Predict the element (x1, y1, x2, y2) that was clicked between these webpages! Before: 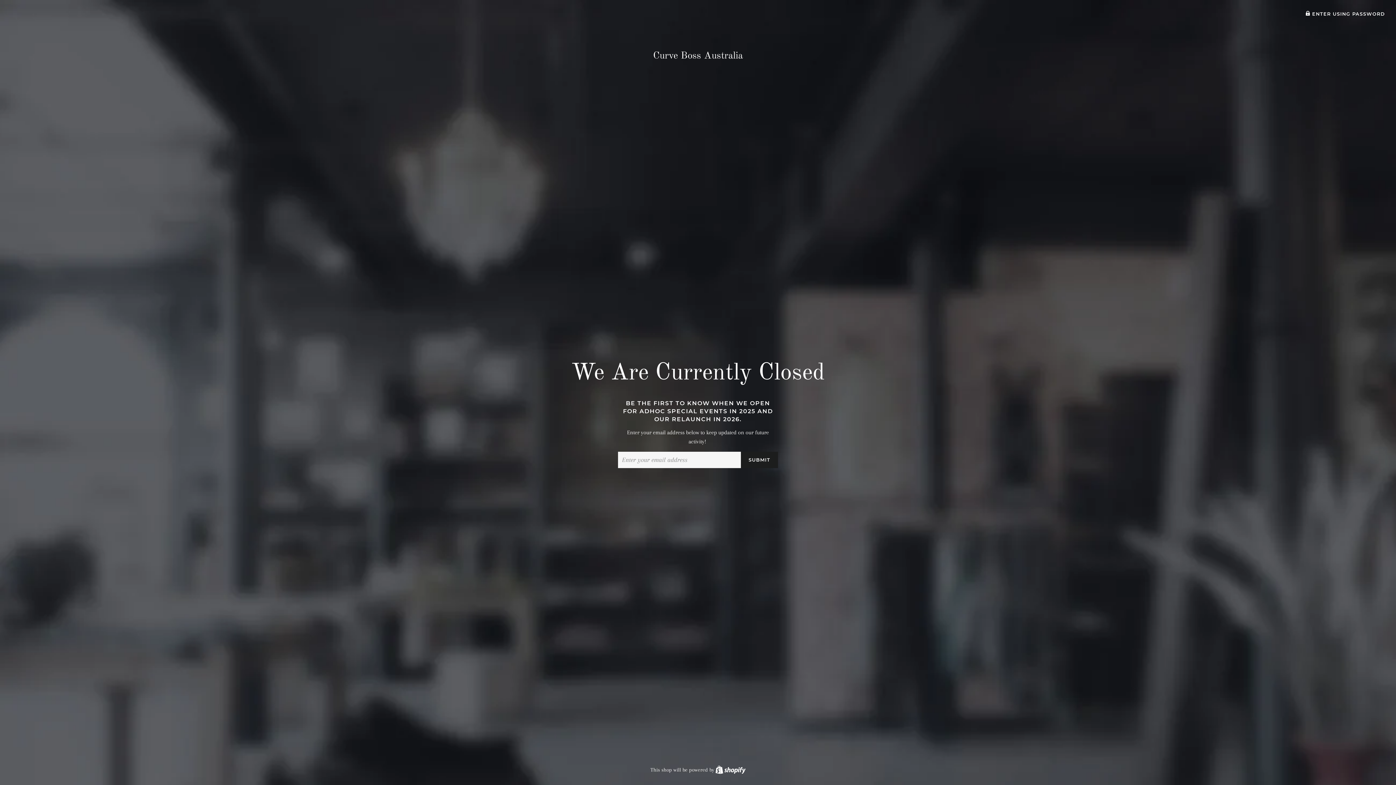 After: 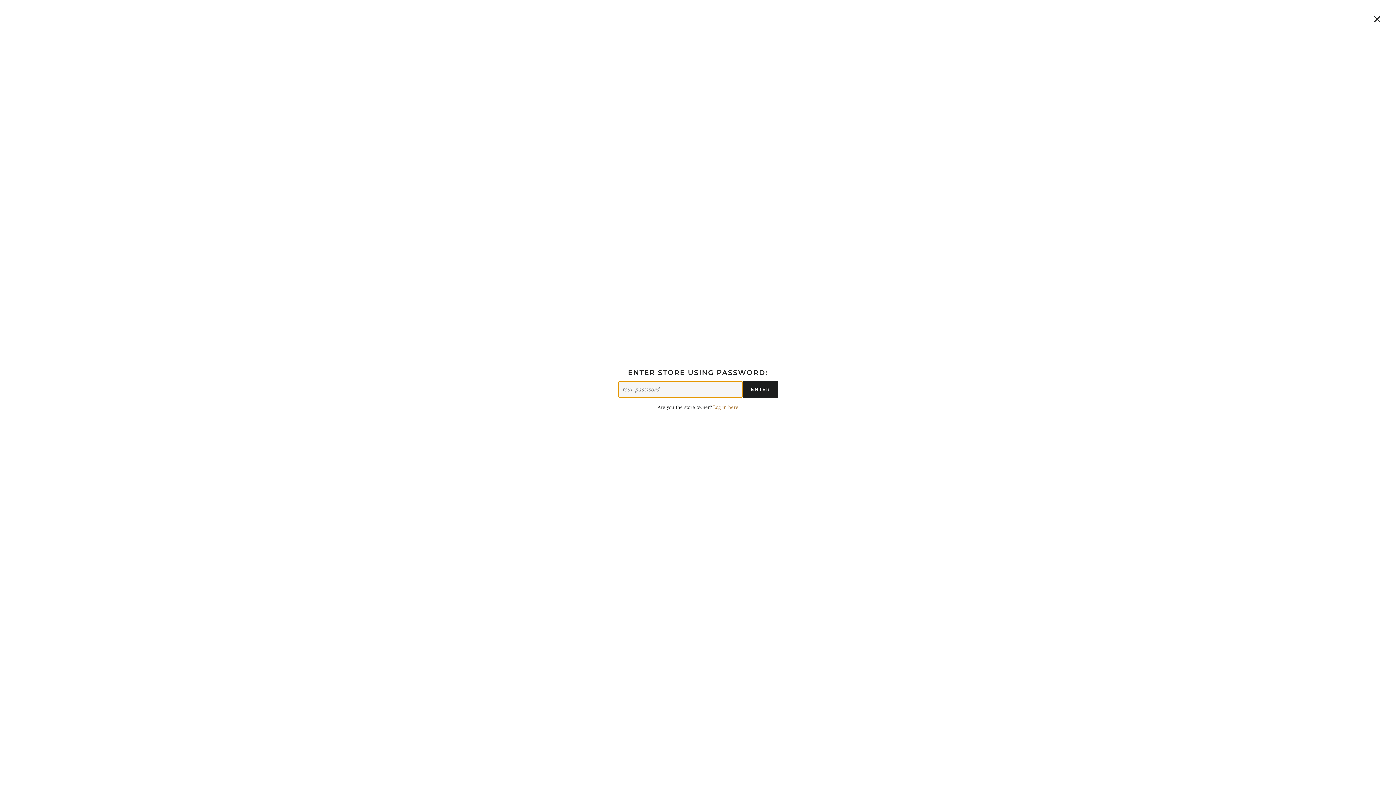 Action: label:  ENTER USING PASSWORD bbox: (1305, 11, 1385, 16)